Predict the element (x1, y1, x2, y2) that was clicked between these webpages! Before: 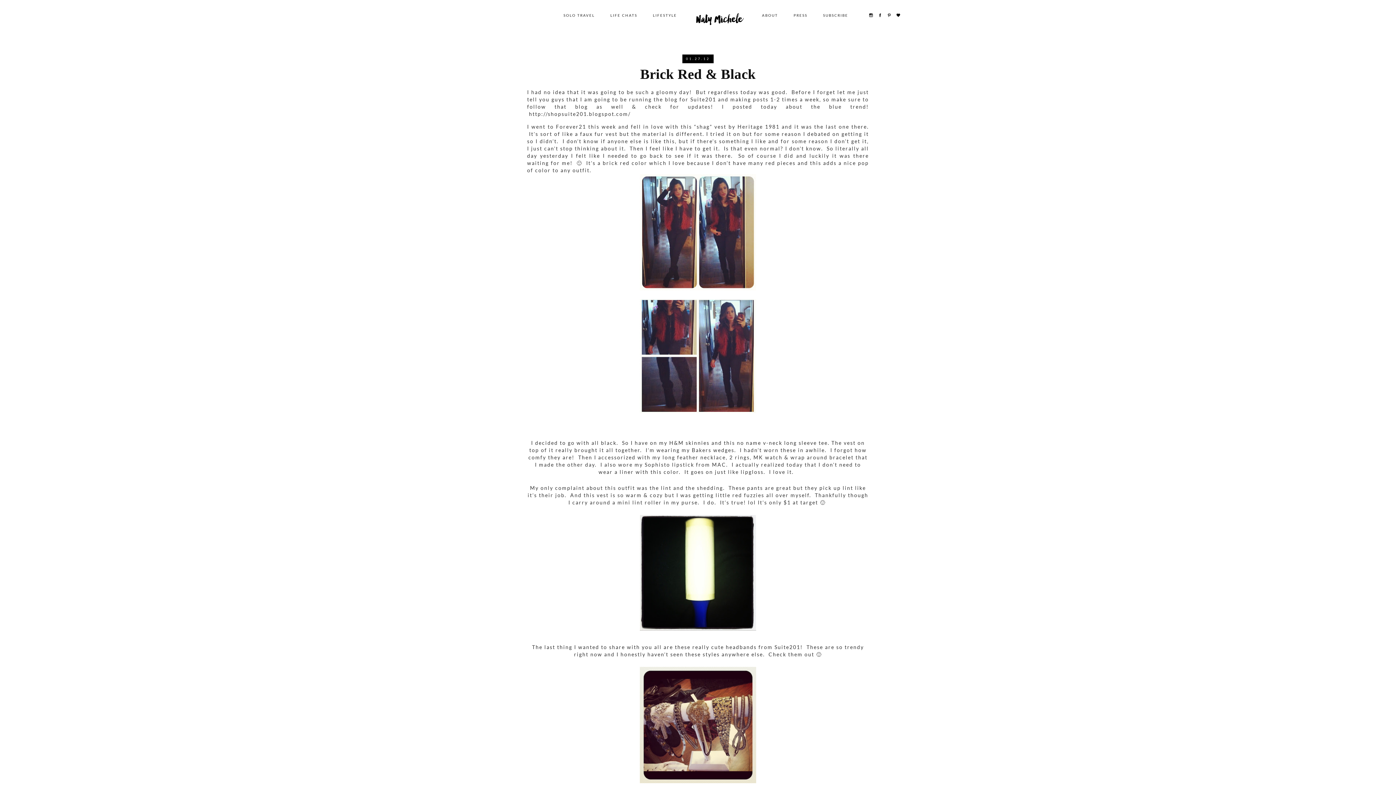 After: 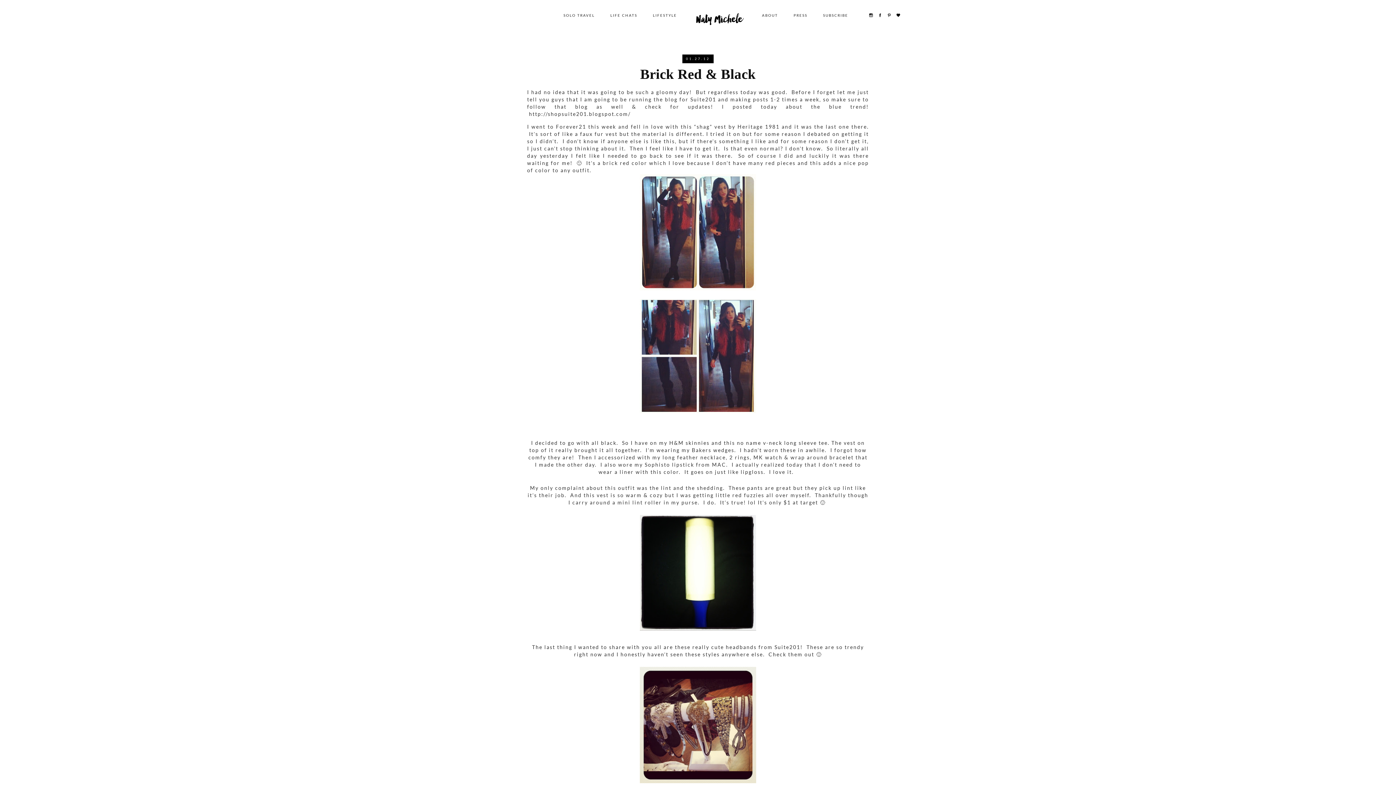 Action: bbox: (640, 228, 756, 234)